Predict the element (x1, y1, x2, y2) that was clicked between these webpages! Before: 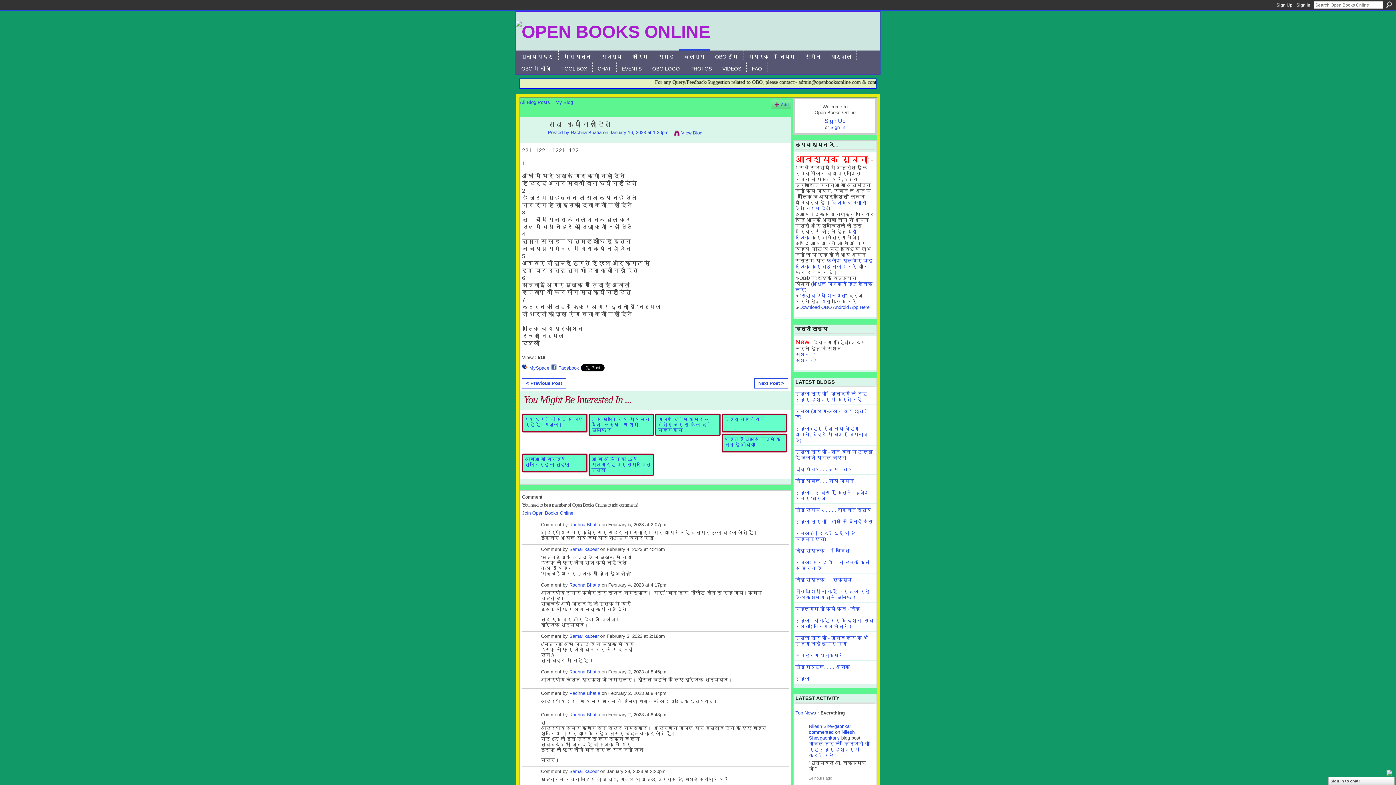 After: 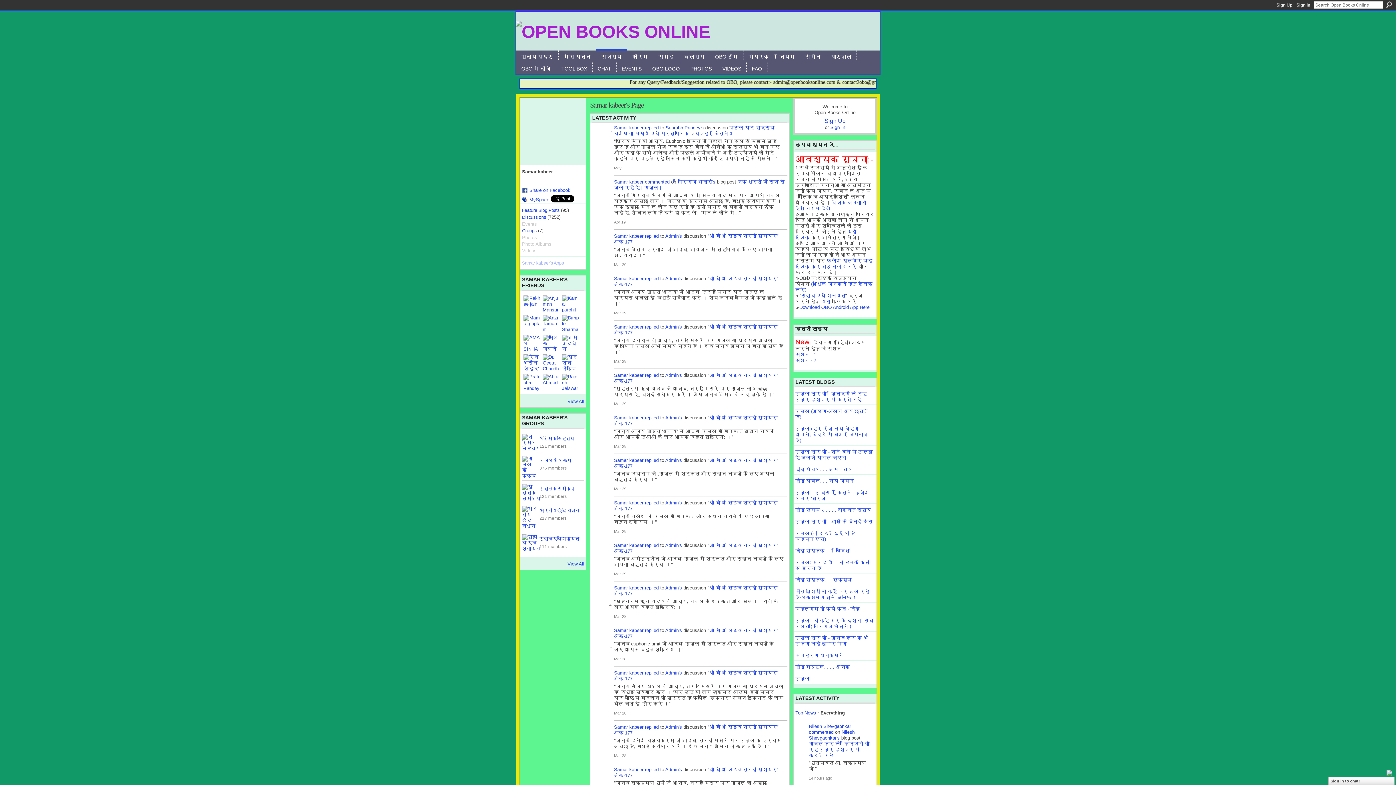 Action: bbox: (569, 633, 598, 639) label: Samar kabeer